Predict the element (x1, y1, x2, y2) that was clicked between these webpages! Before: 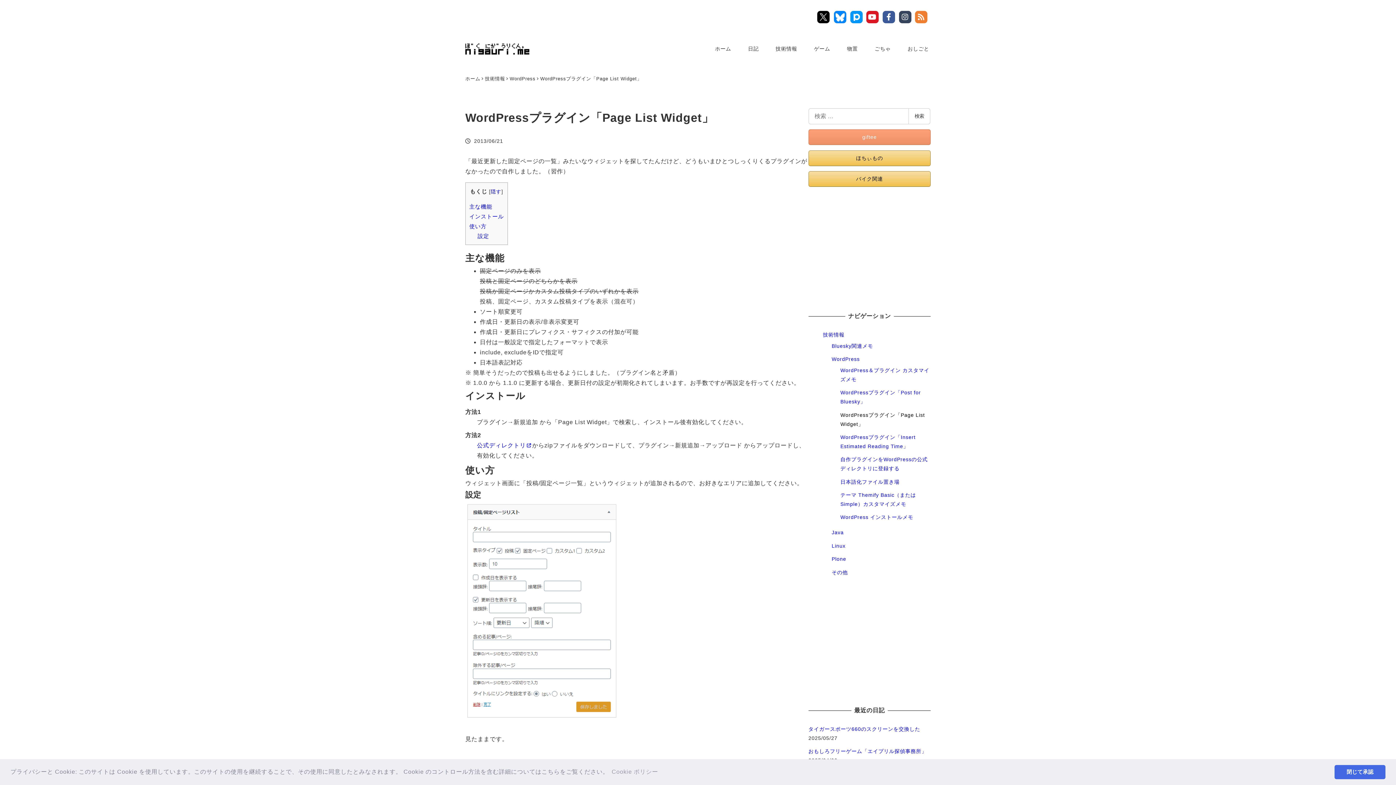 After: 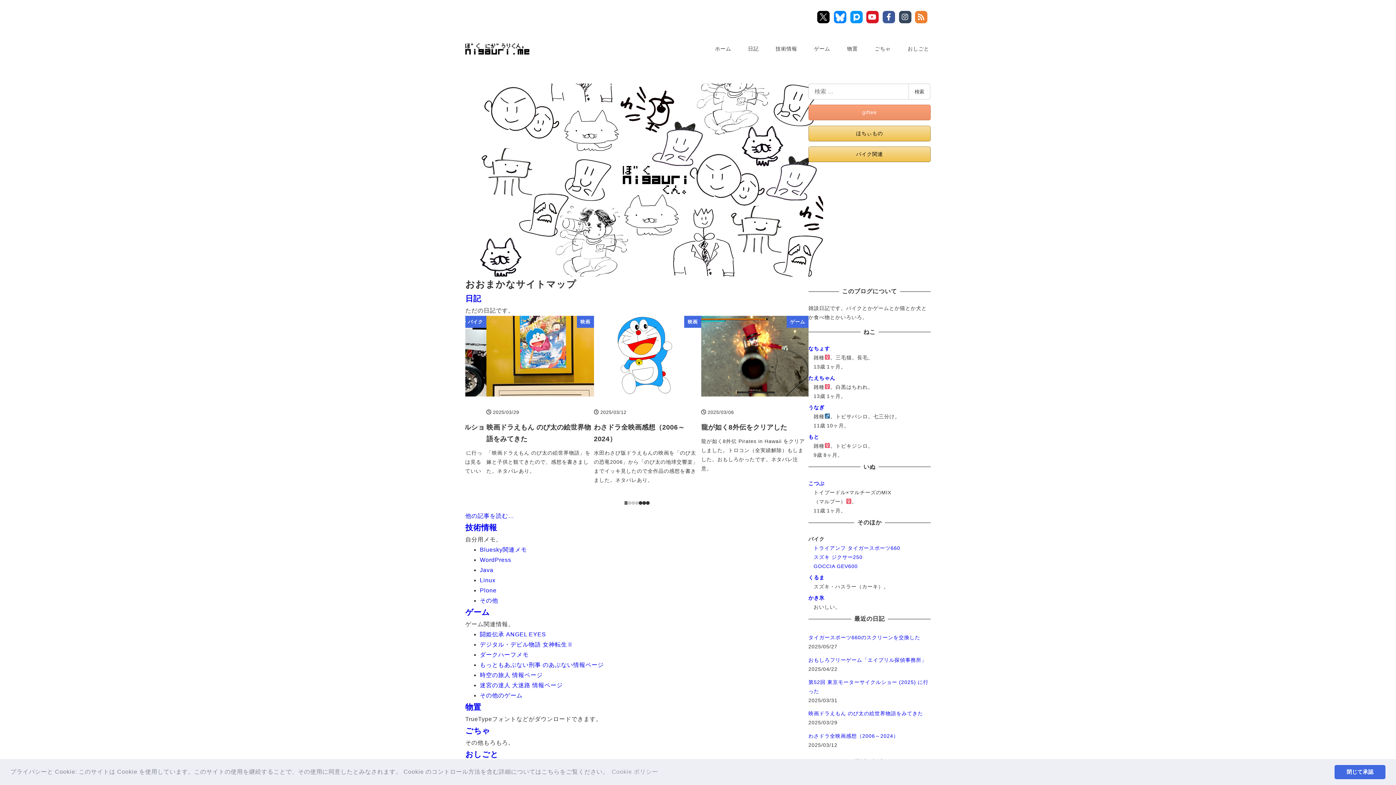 Action: label: ホーム bbox: (465, 75, 480, 81)